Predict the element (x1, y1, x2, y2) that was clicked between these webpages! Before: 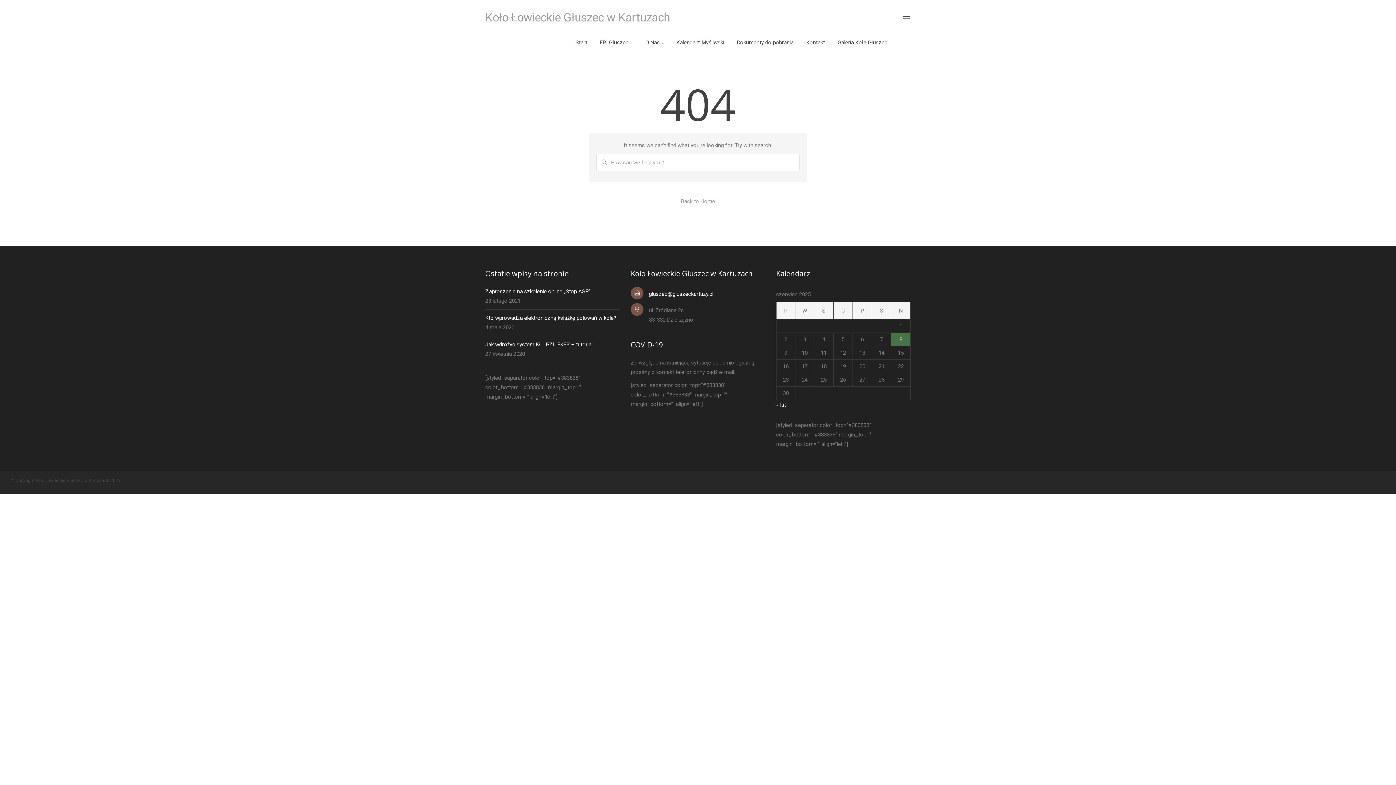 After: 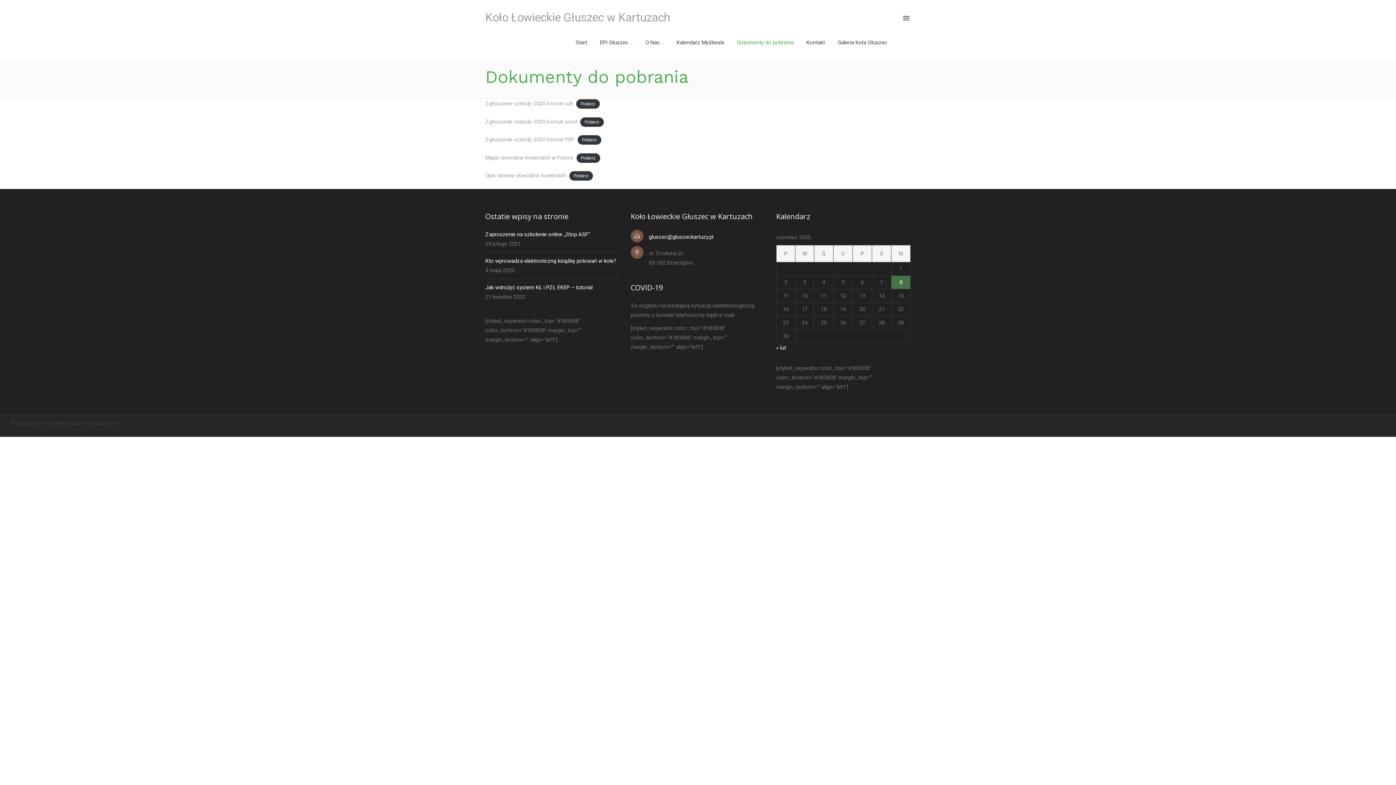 Action: bbox: (733, 24, 797, 60) label: Dokumenty do pobrania